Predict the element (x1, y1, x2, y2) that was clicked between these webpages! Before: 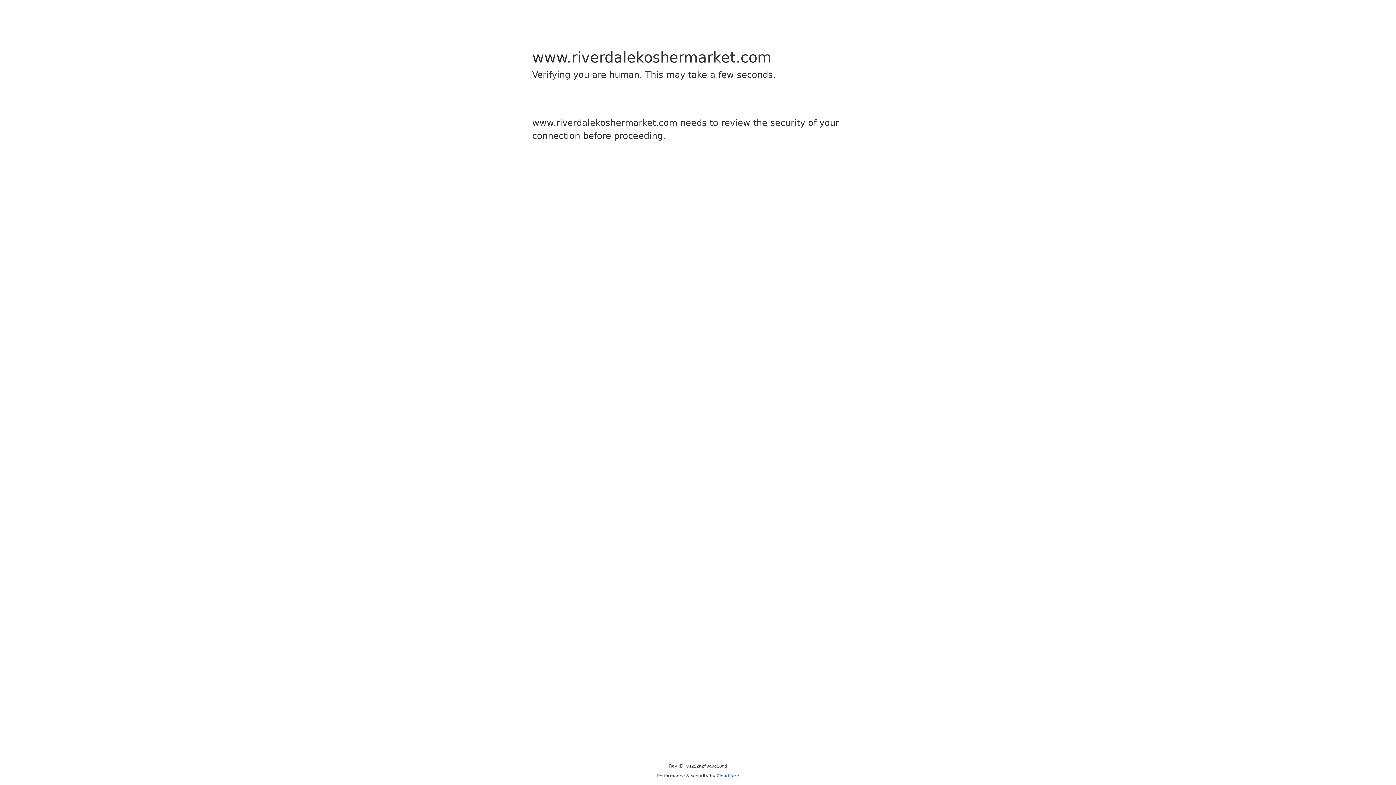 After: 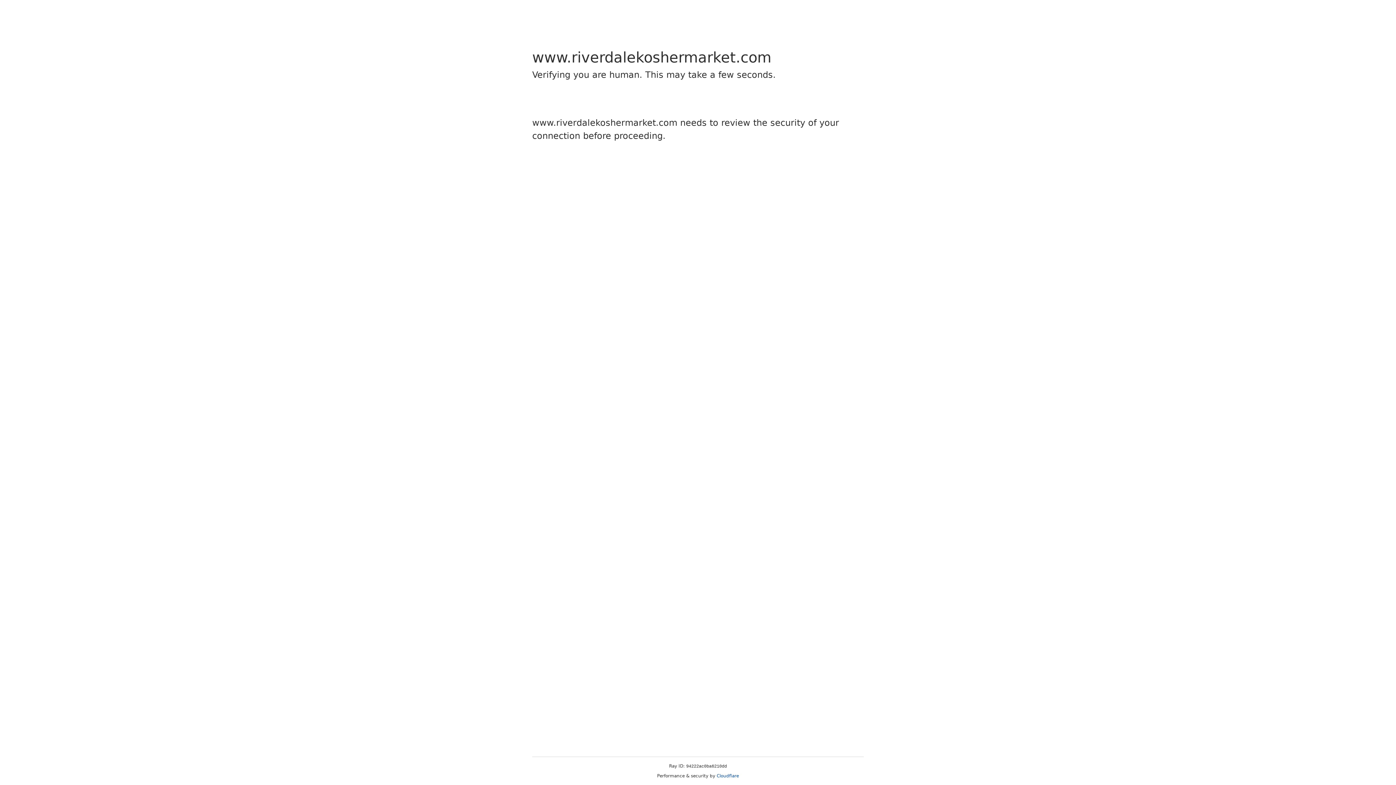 Action: label: Cloudflare bbox: (716, 773, 739, 778)